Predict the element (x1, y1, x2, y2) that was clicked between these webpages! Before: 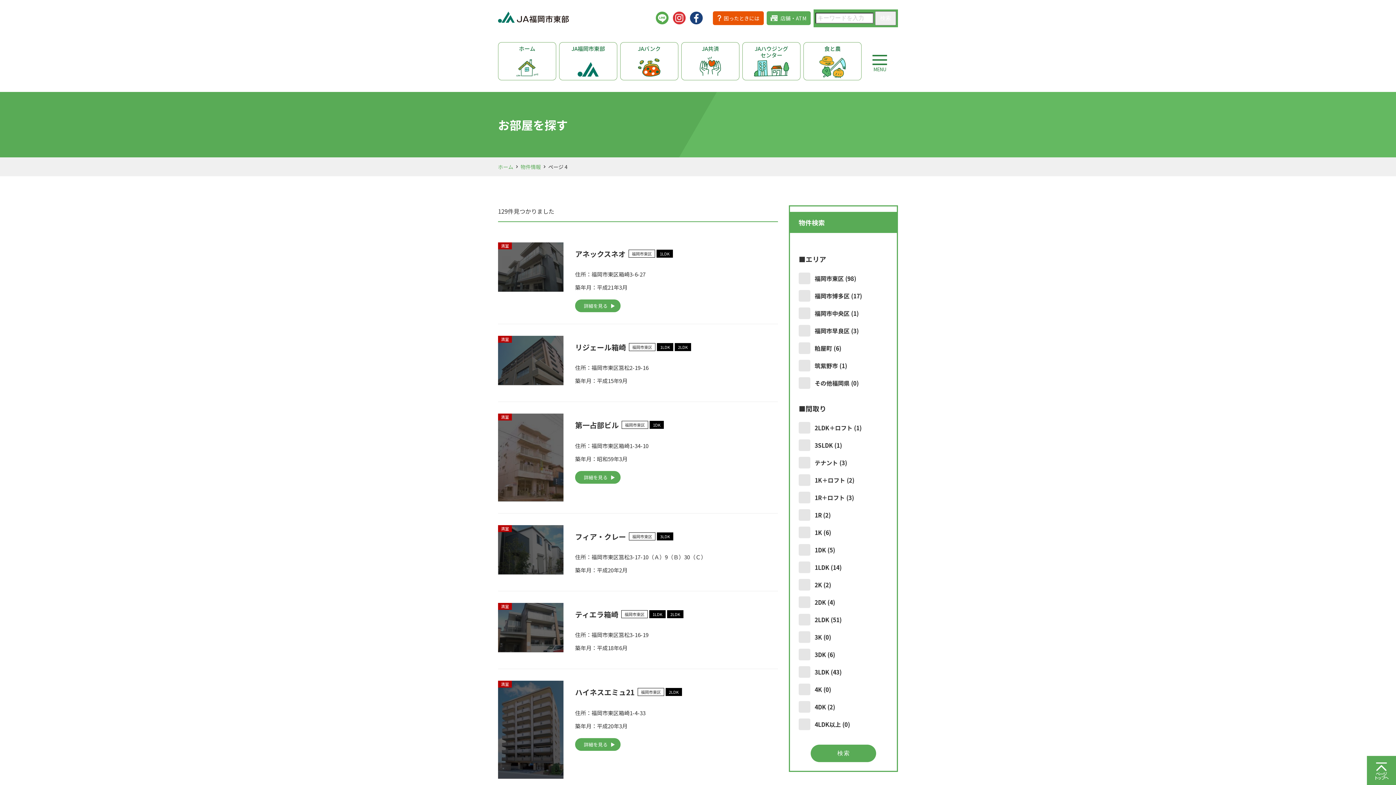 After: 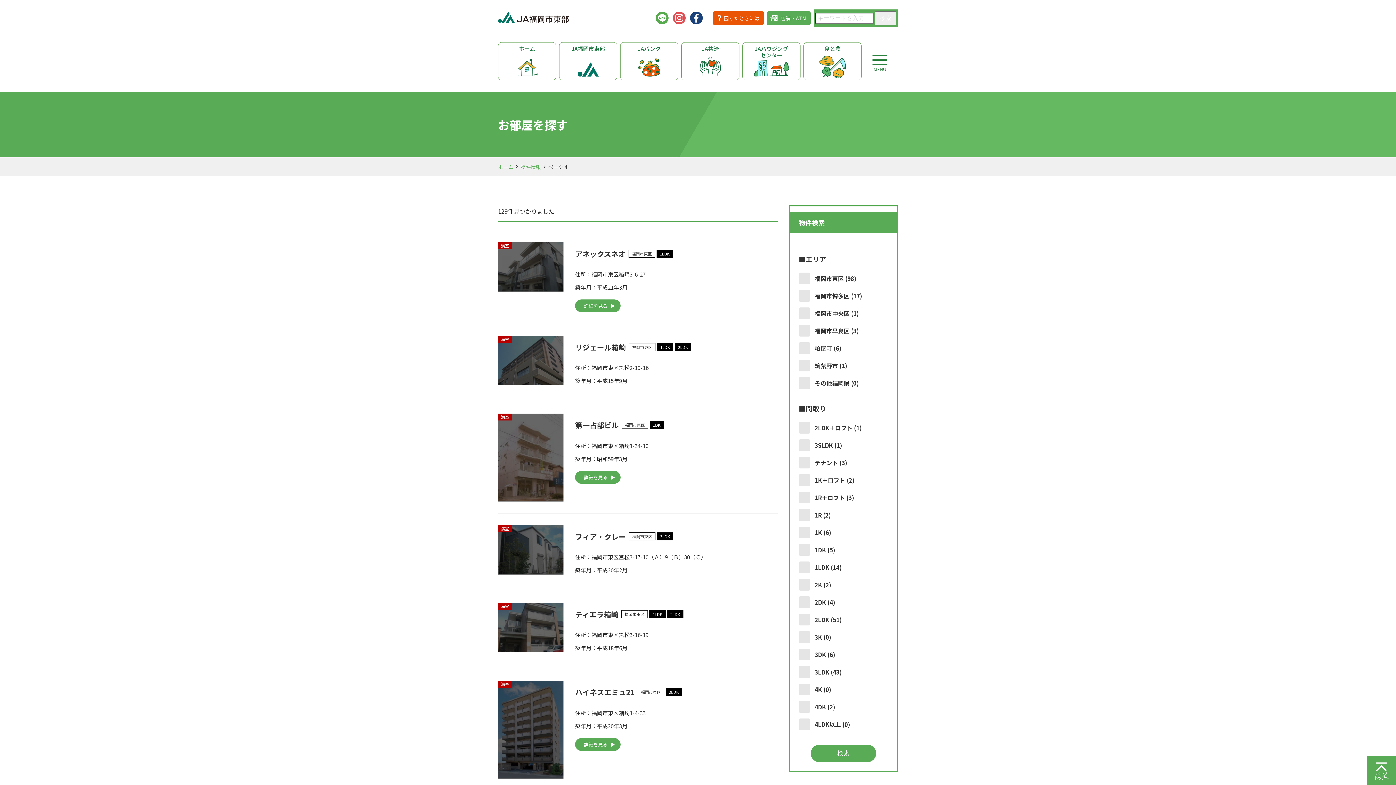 Action: bbox: (673, 17, 685, 26)